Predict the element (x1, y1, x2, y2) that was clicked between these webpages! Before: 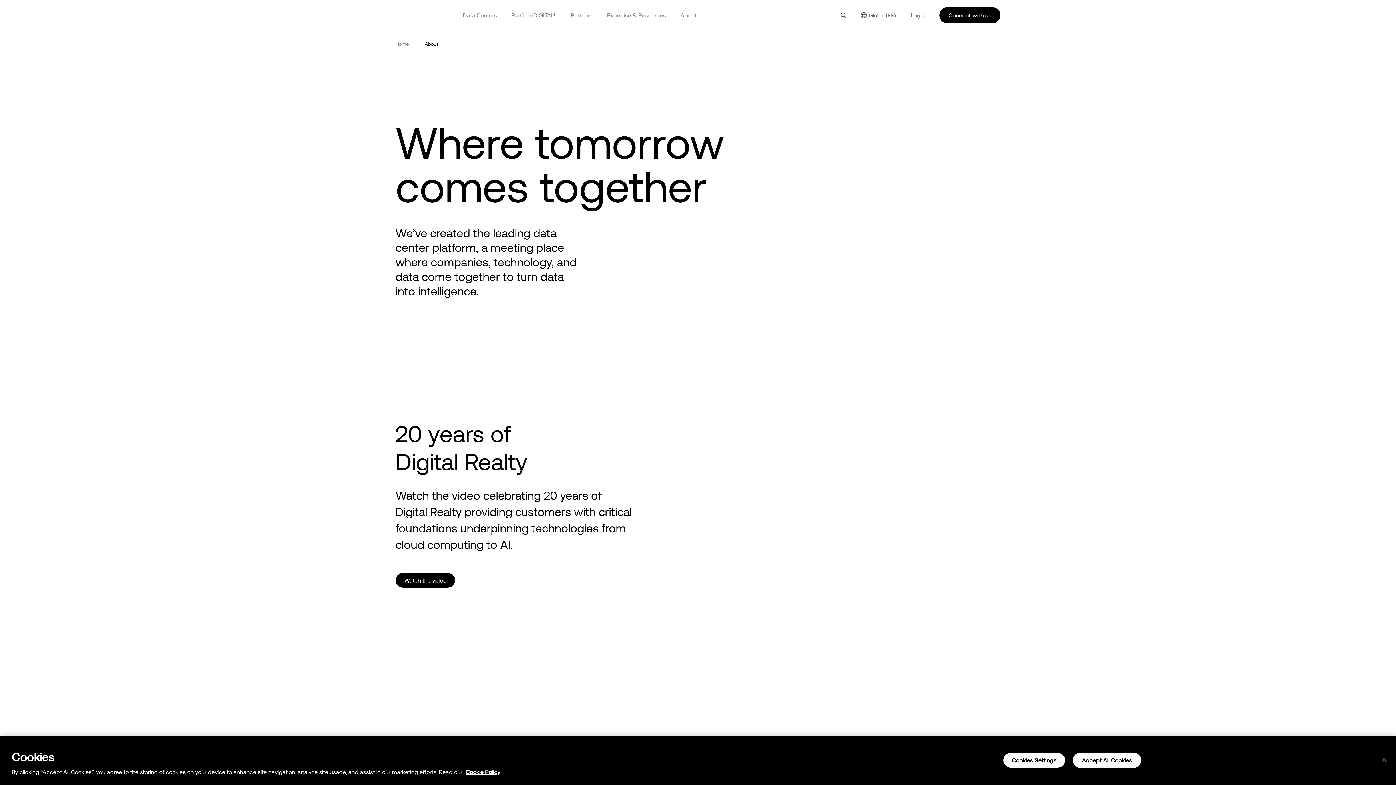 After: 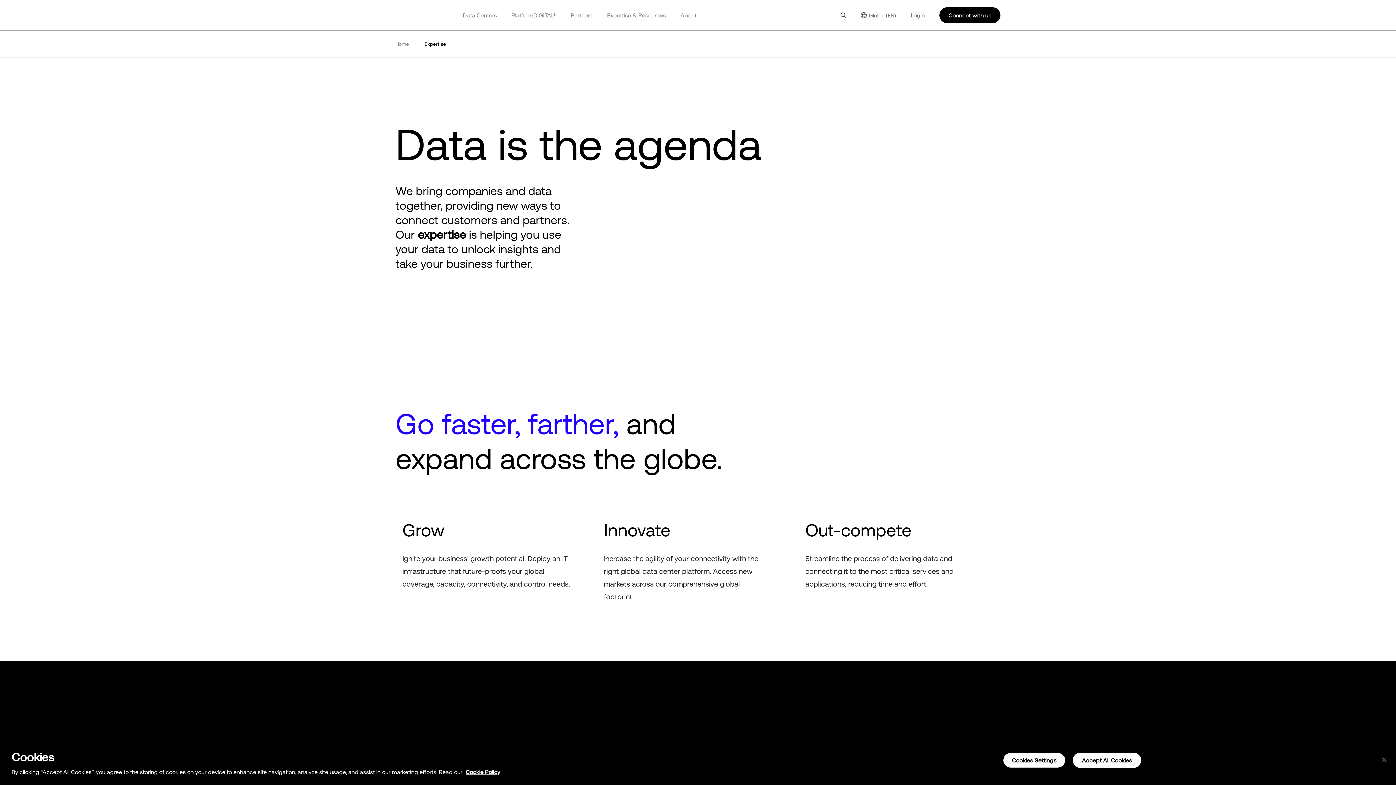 Action: bbox: (607, 11, 666, 18) label: Expertise & Resources